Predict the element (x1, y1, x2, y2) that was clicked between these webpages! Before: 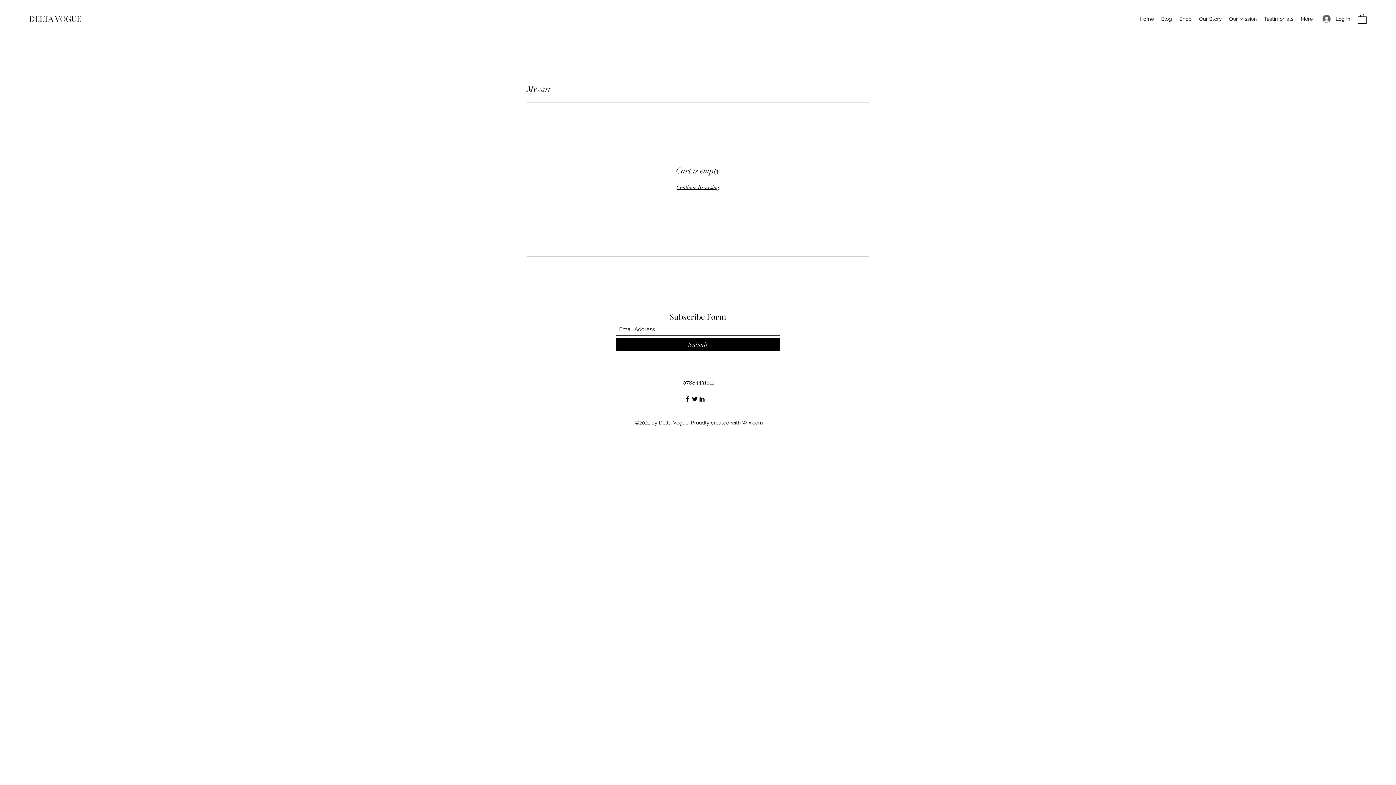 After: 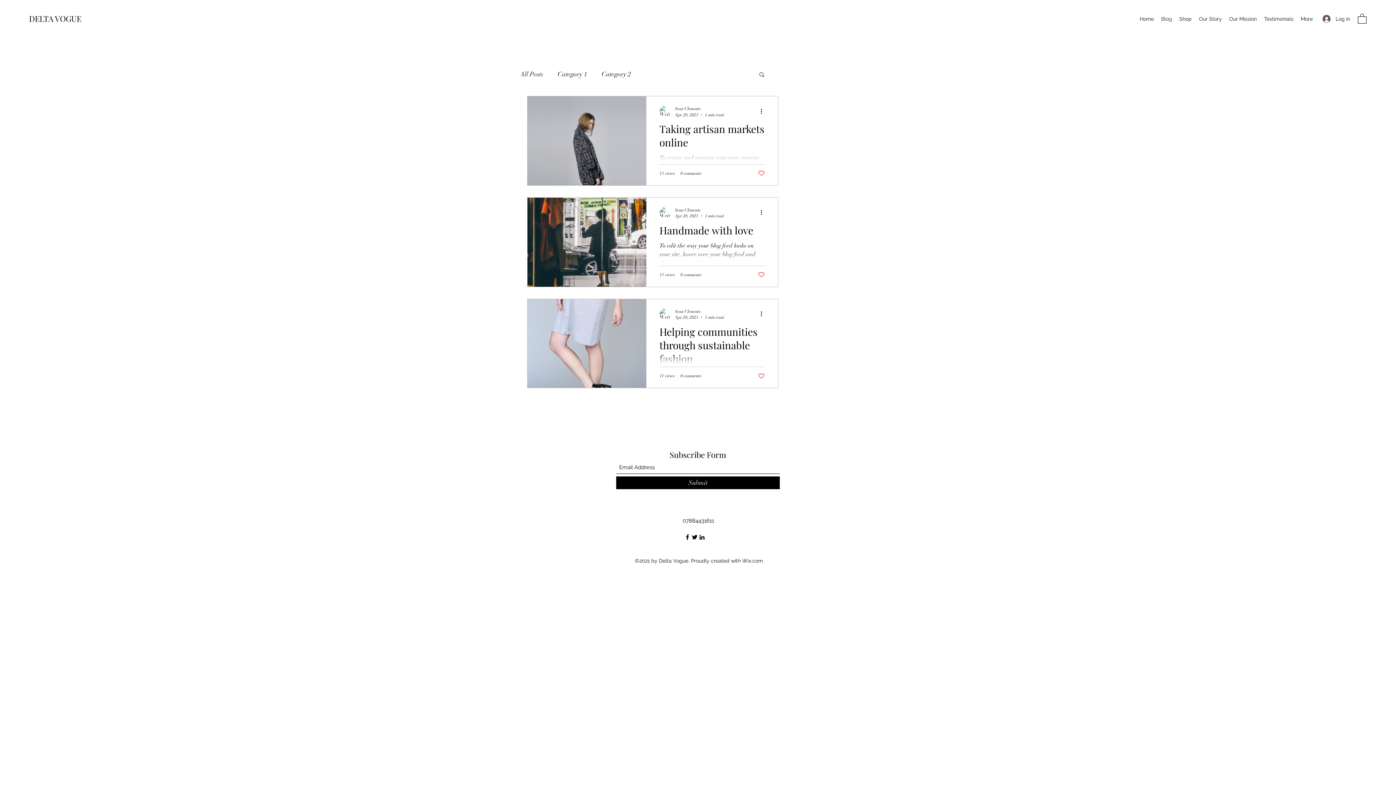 Action: label: Blog bbox: (1157, 13, 1176, 24)